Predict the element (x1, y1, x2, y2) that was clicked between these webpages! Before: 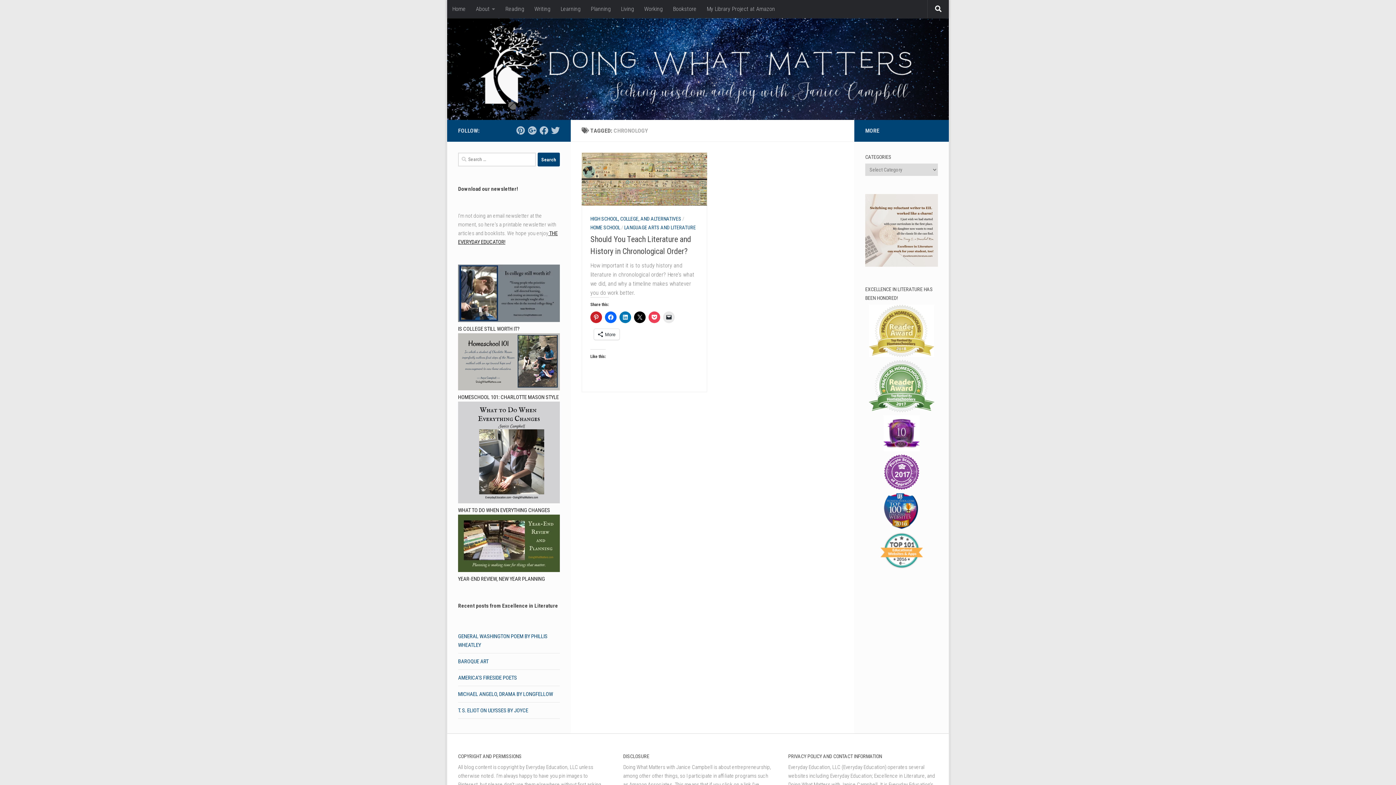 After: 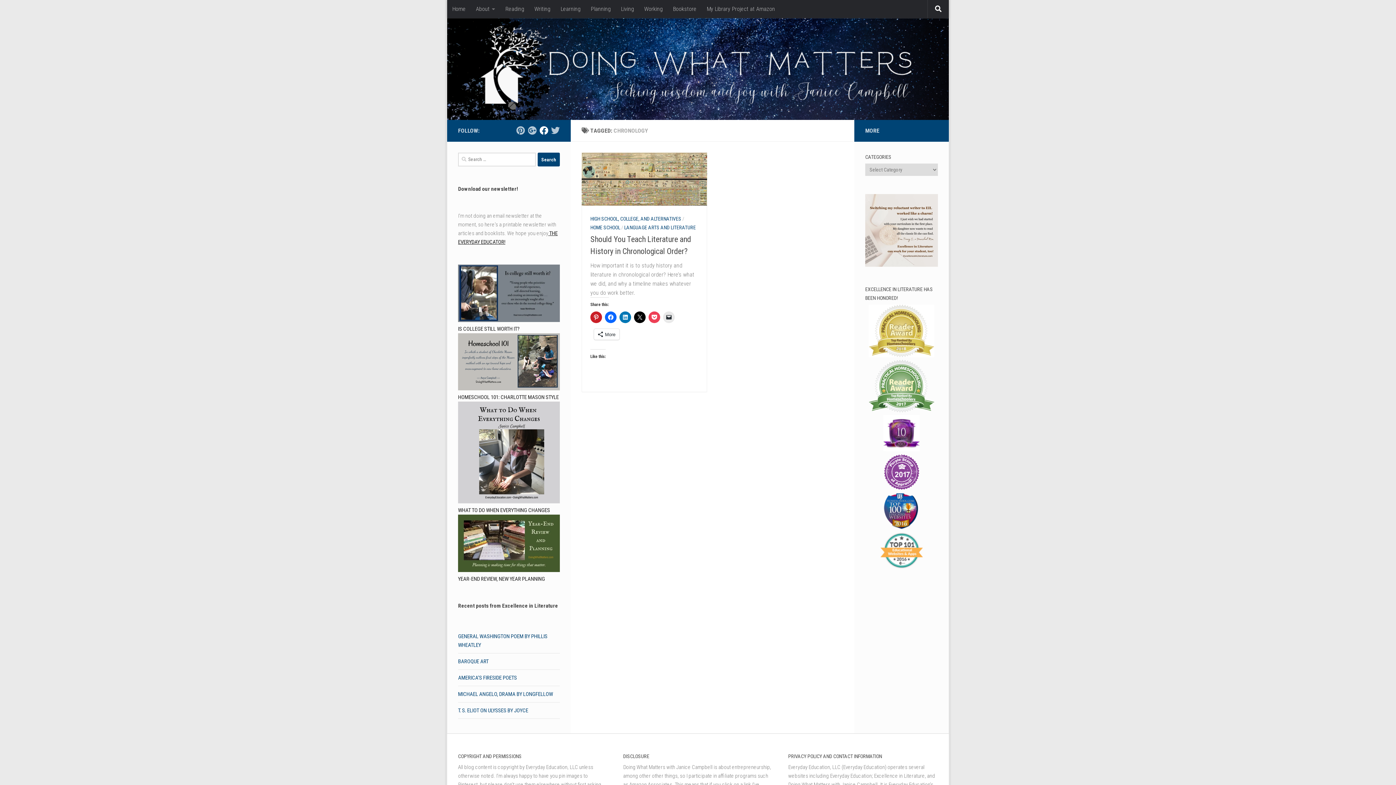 Action: label: Facebook bbox: (539, 126, 548, 134)